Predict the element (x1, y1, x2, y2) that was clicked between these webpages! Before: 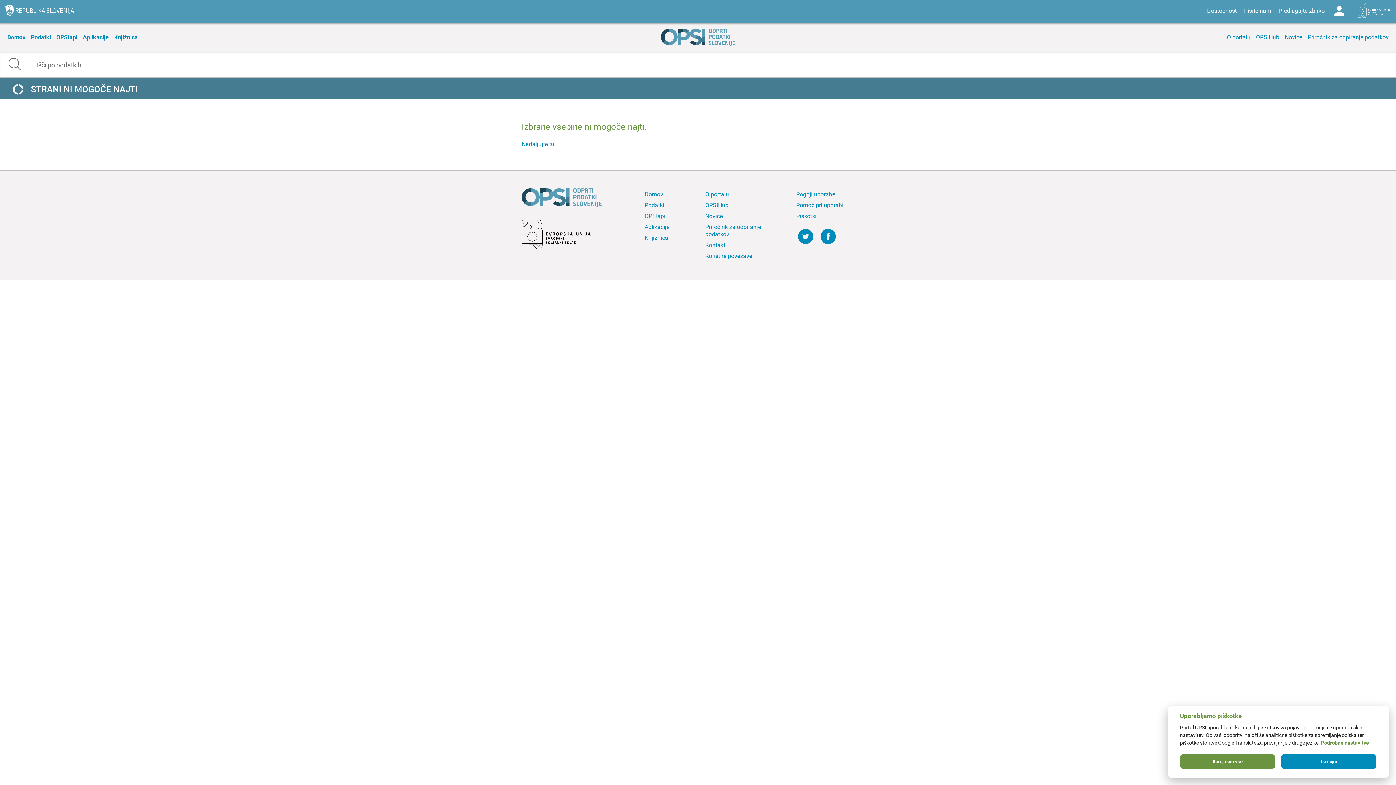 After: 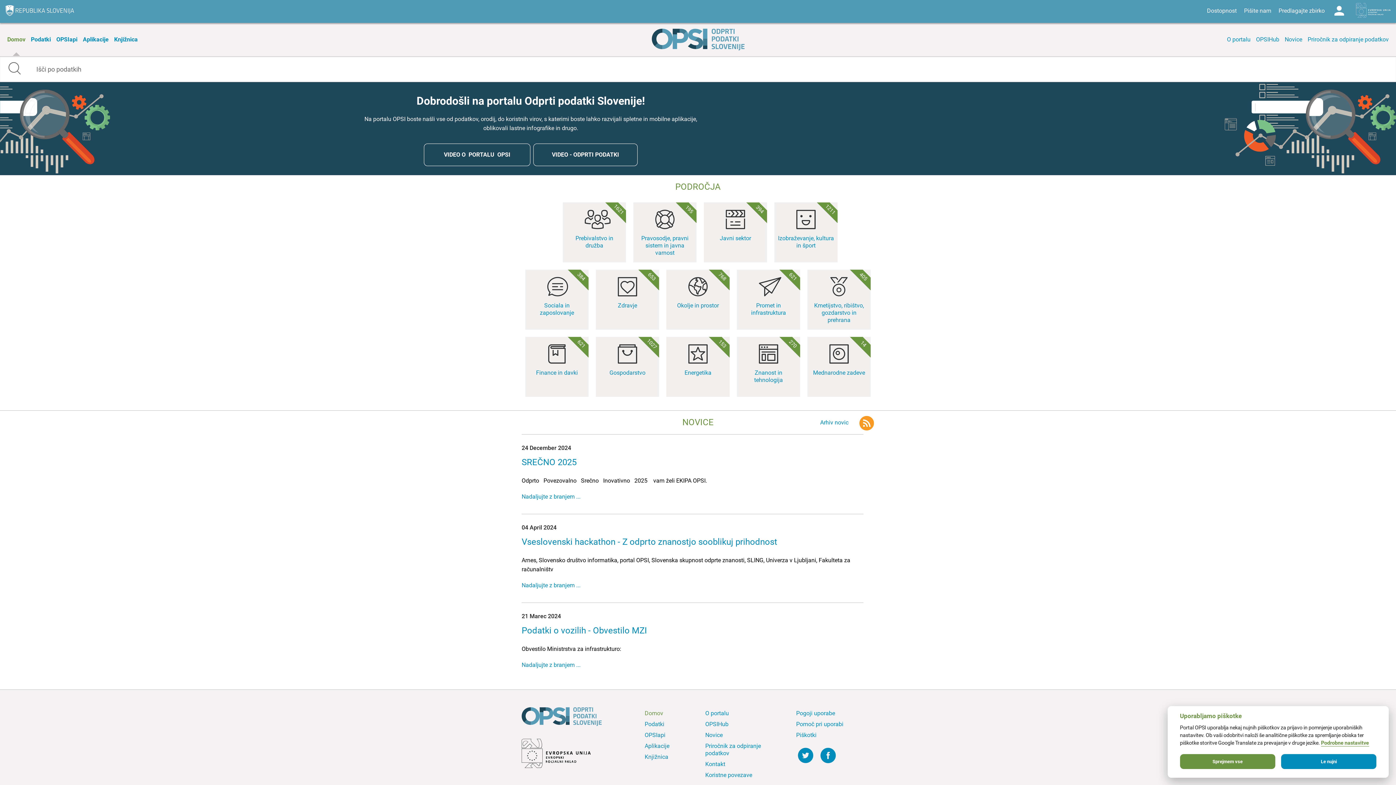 Action: label: Nadaljujte tu bbox: (521, 140, 554, 147)